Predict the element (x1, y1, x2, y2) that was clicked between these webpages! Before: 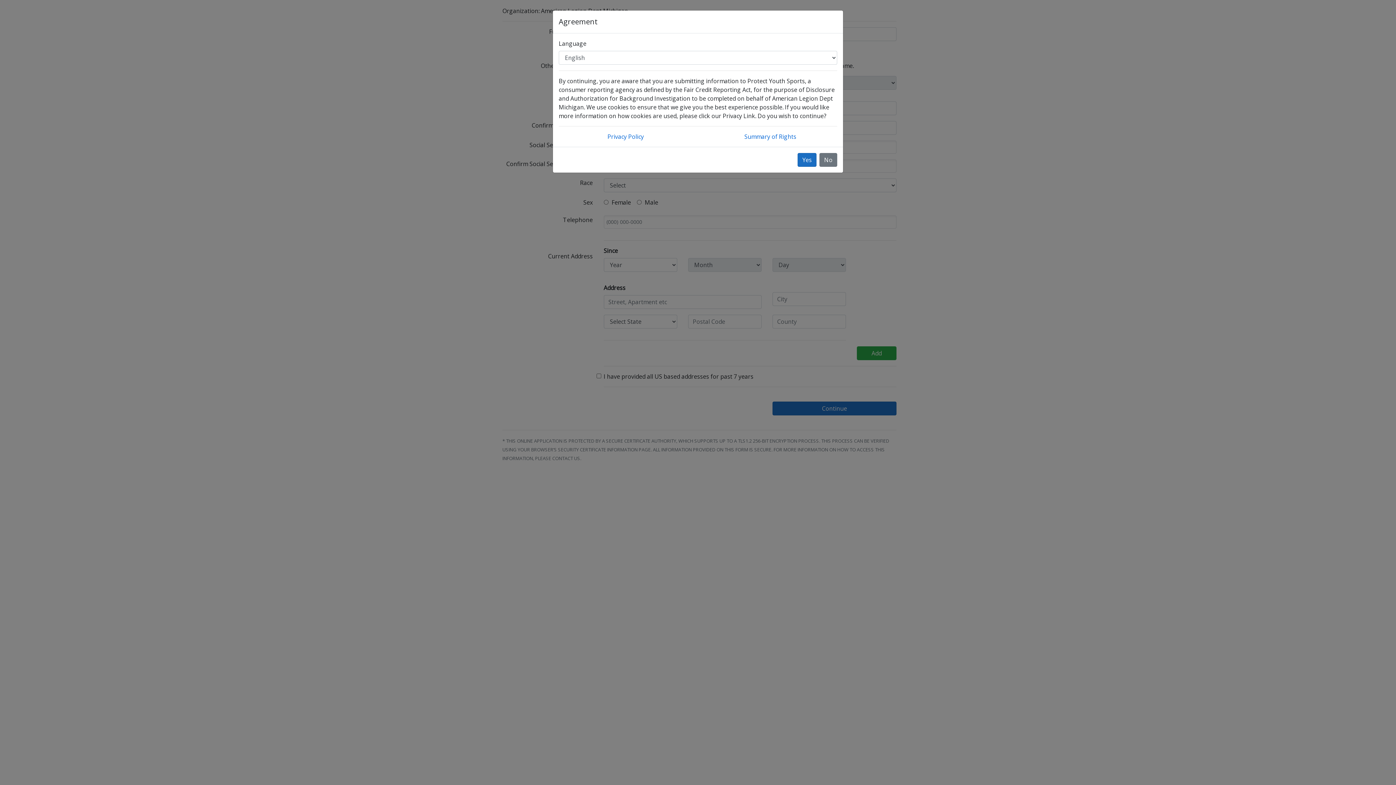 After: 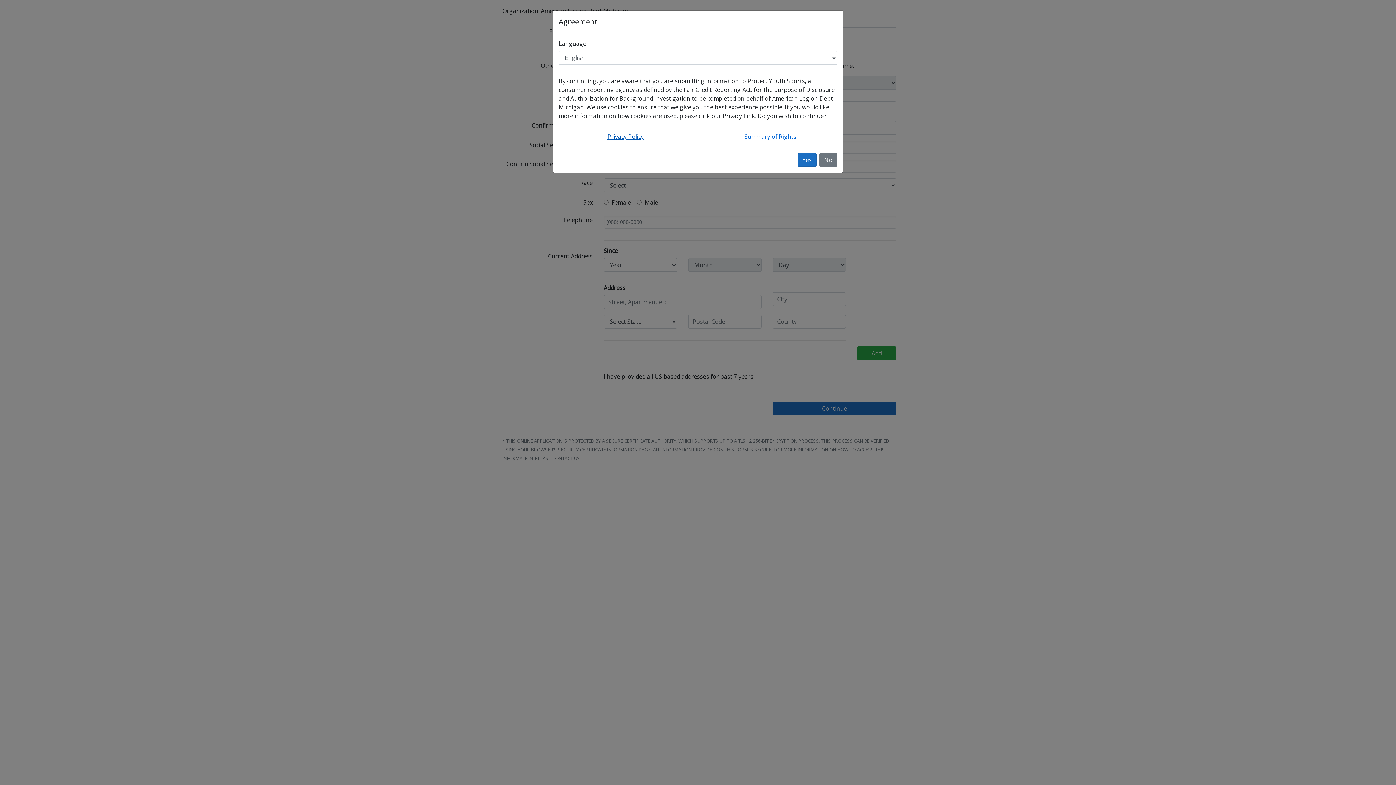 Action: label: Privacy Policy bbox: (607, 132, 644, 140)